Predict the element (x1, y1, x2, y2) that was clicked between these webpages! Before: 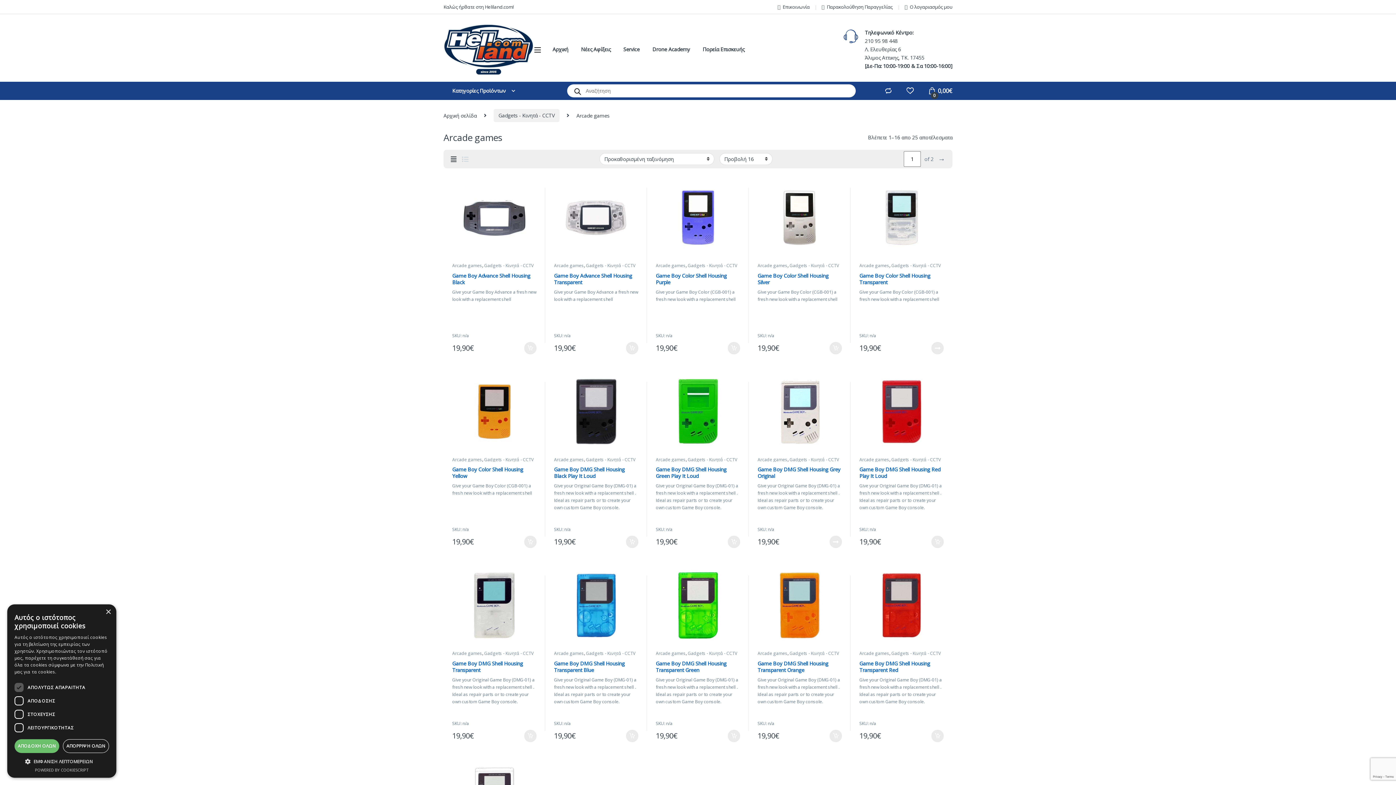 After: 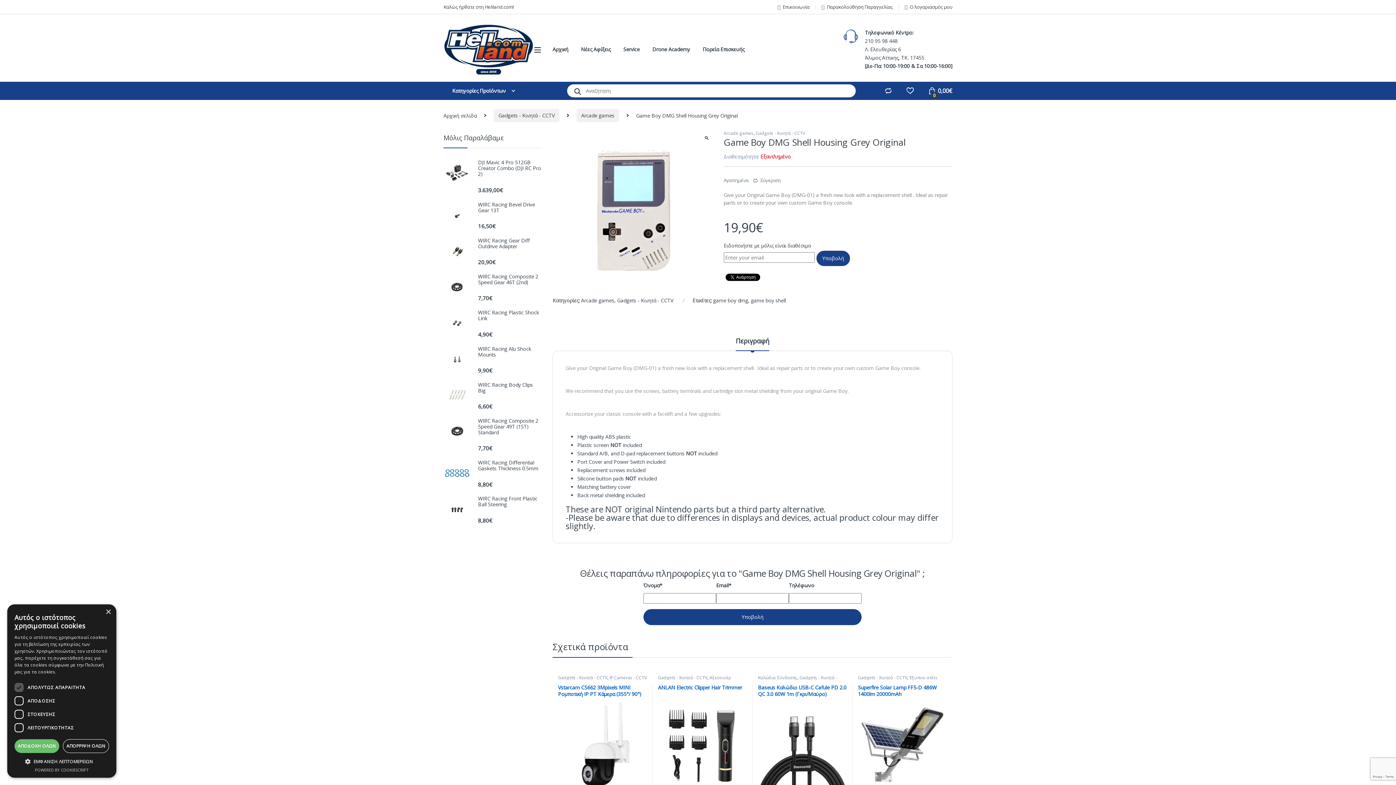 Action: label: Game Boy DMG Shell Housing Grey Original

Give your Original Game Boy (DMG-01) a fresh new look with a replacement shell . Ideal as repair parts or to create your own custom Game Boy console.

SKU: n/a bbox: (757, 466, 842, 533)